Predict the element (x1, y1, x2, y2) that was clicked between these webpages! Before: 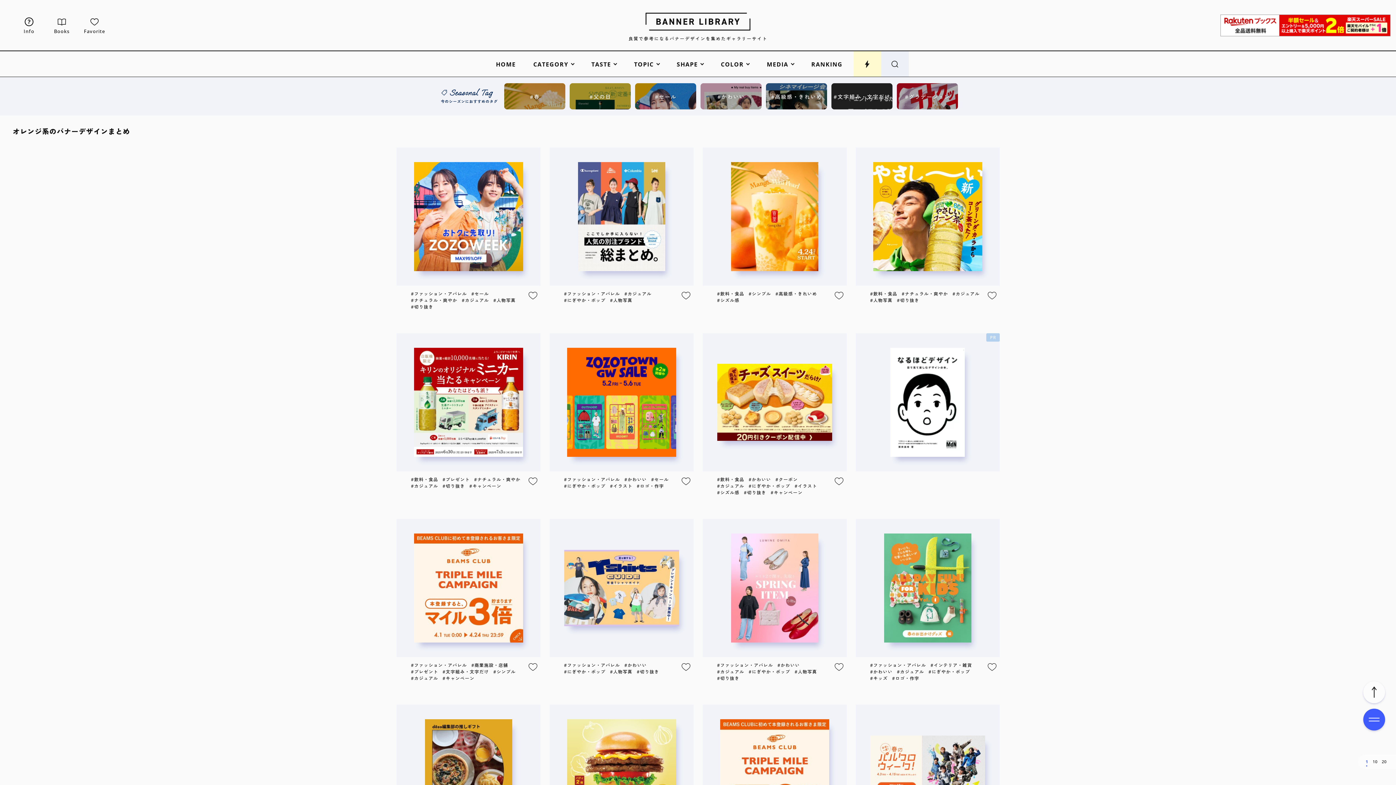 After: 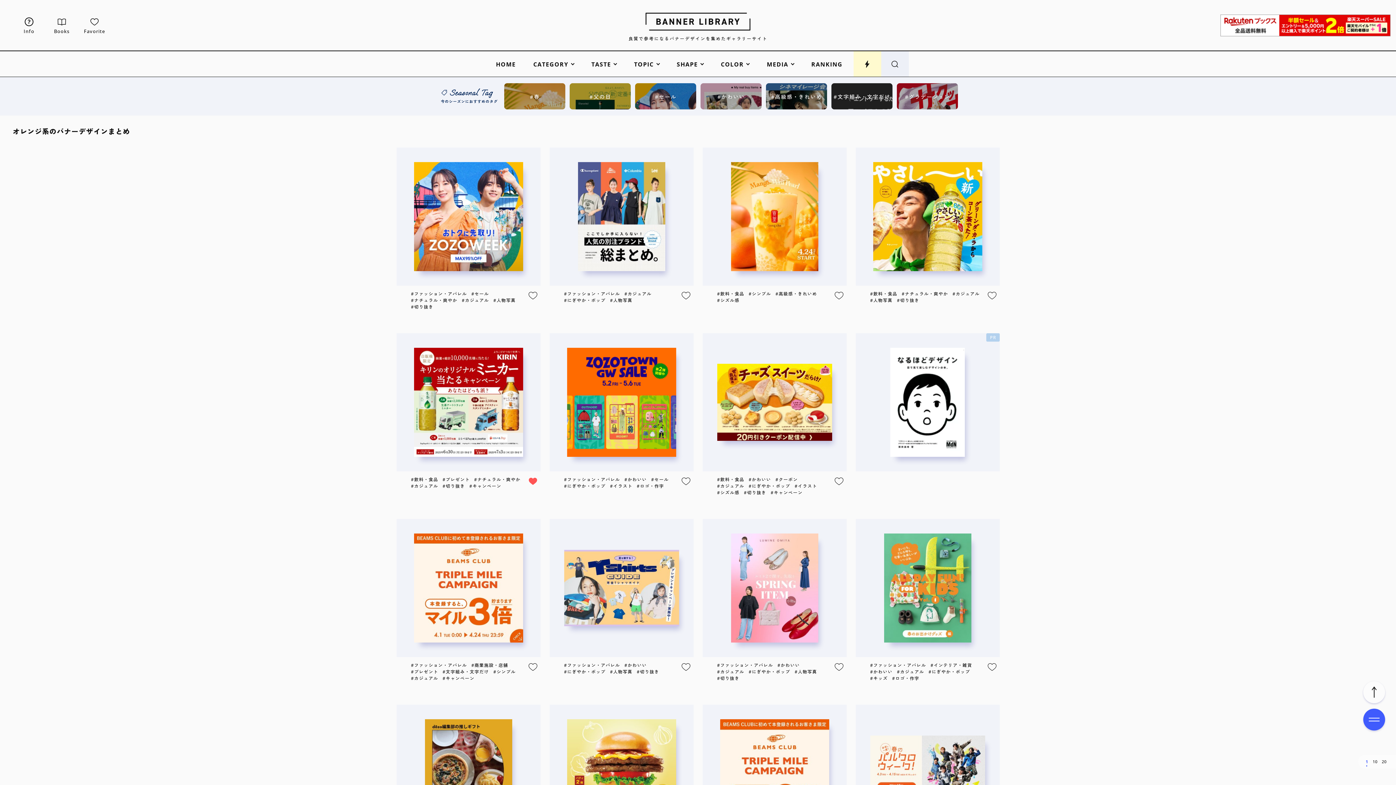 Action: bbox: (528, 476, 537, 486)